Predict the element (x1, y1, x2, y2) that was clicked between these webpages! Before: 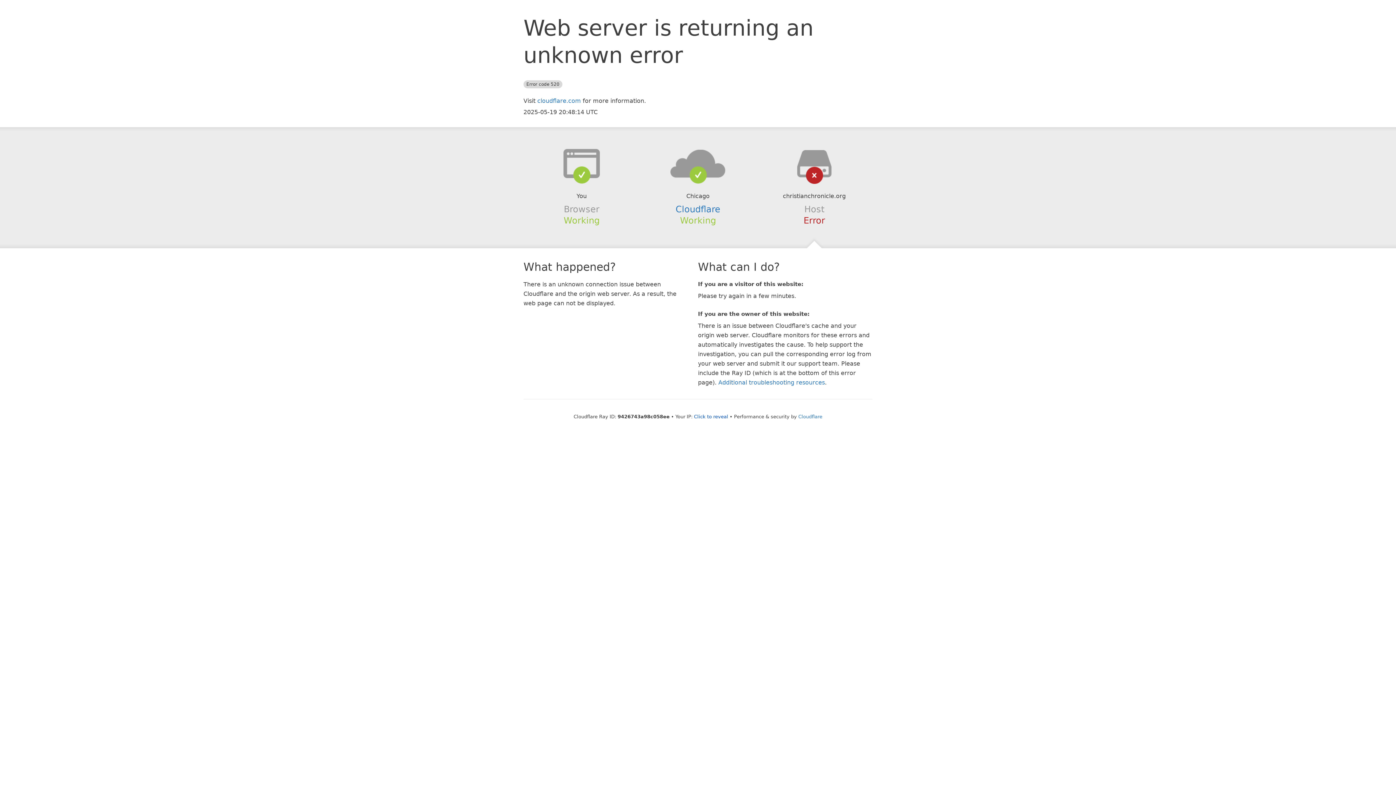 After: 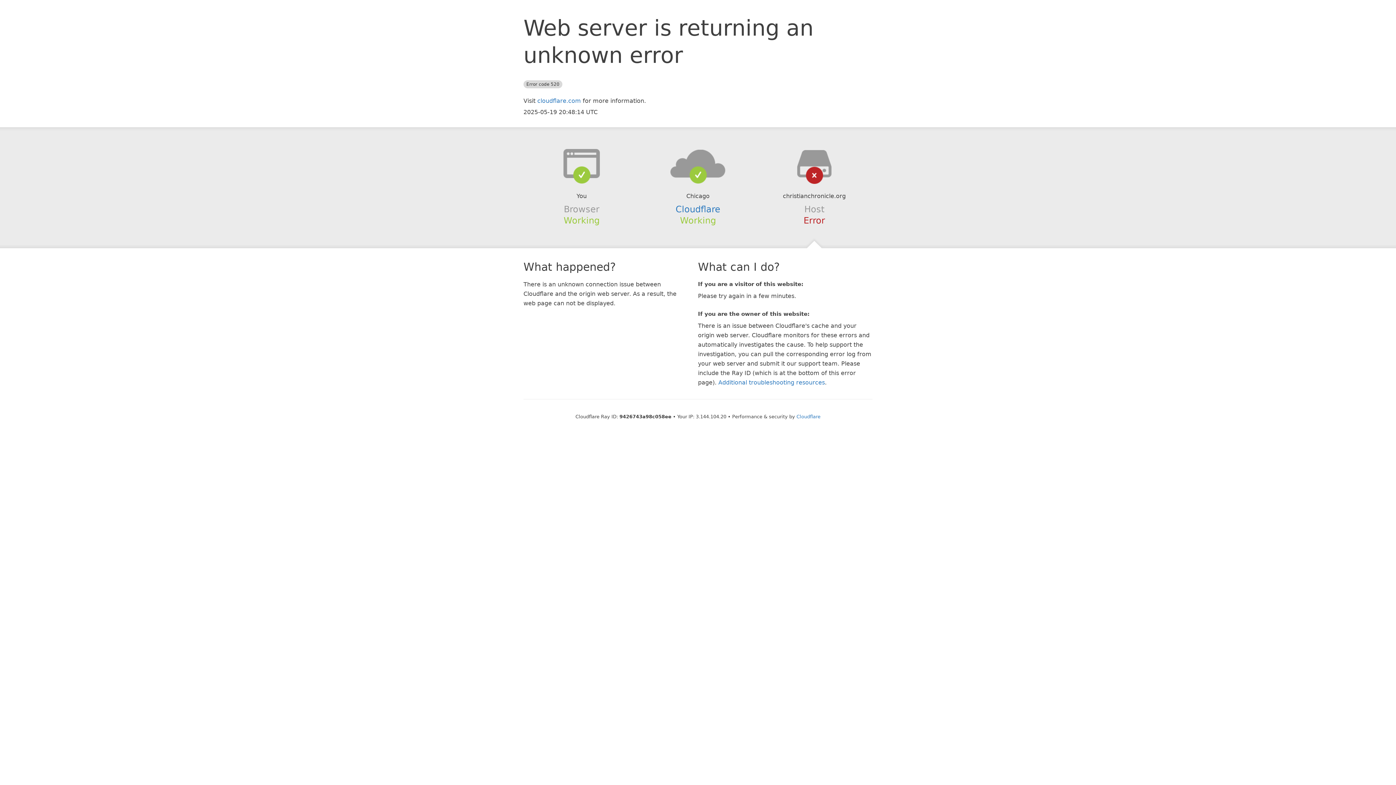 Action: bbox: (694, 414, 728, 419) label: Click to reveal